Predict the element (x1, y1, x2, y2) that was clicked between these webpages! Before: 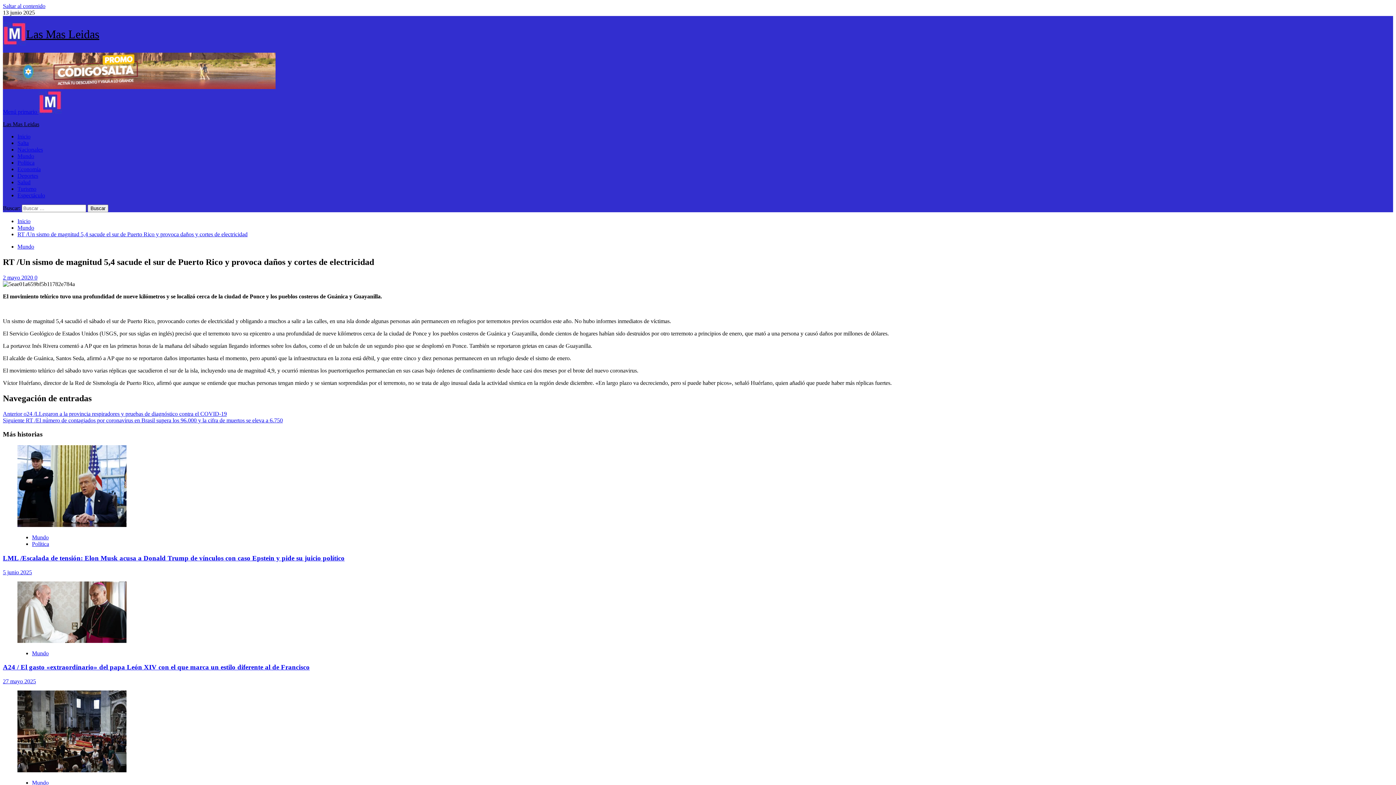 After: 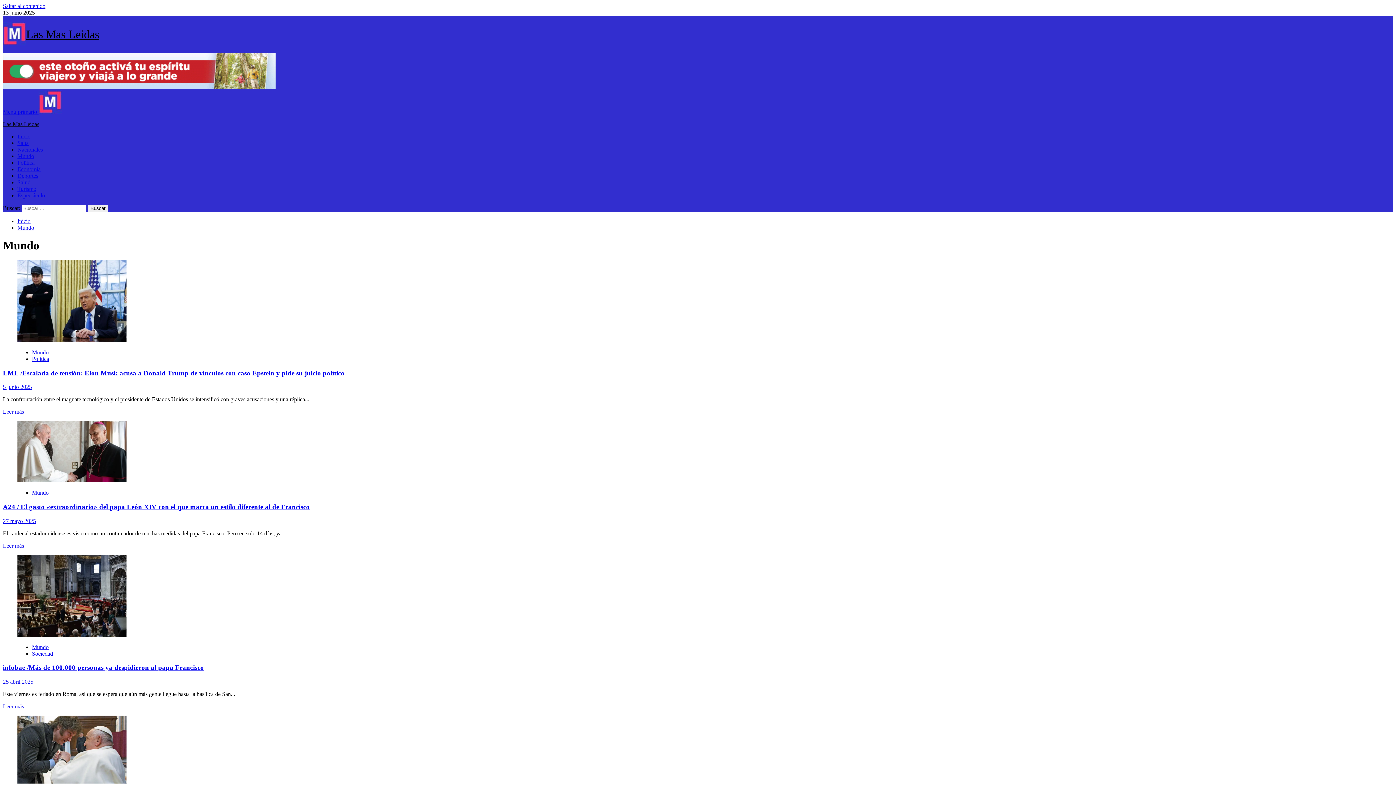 Action: label: Mundo bbox: (17, 224, 34, 230)